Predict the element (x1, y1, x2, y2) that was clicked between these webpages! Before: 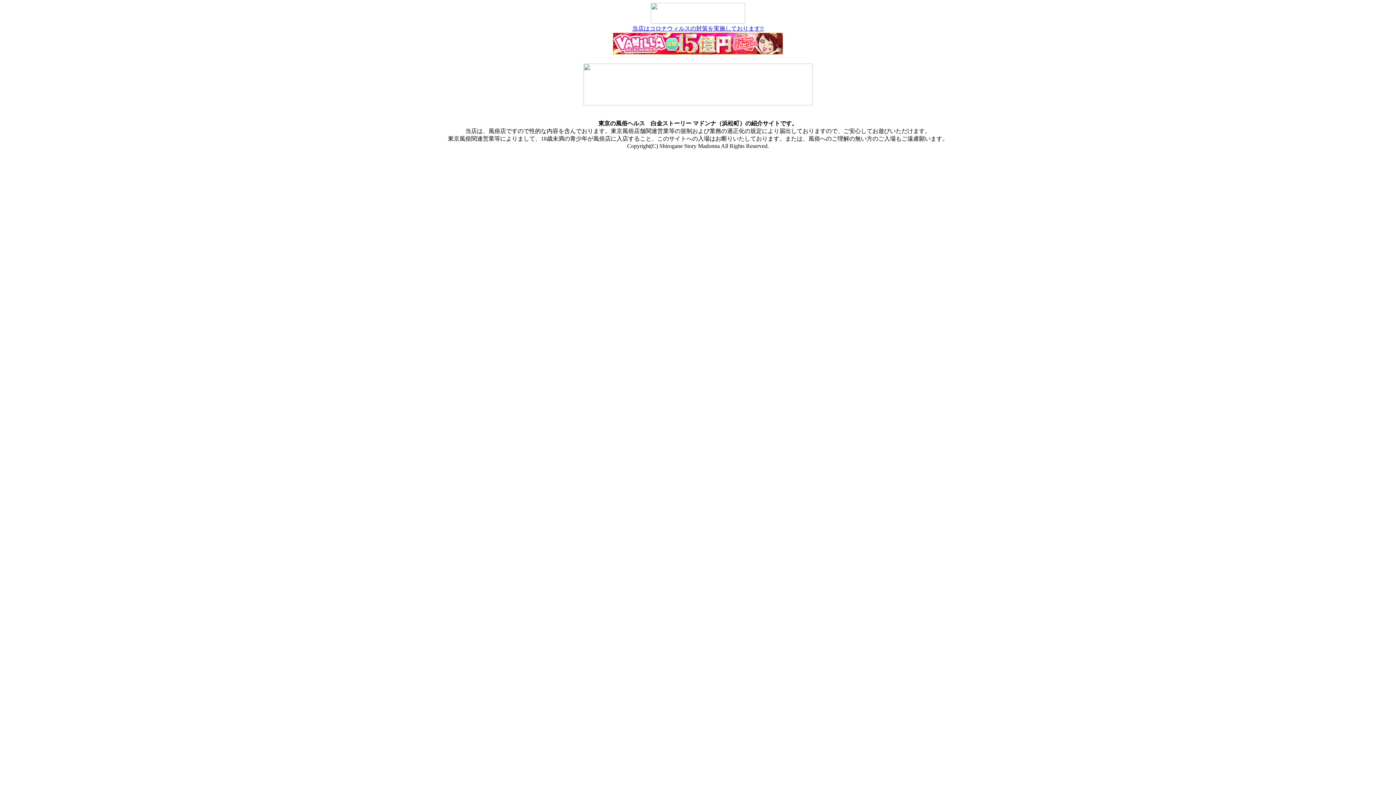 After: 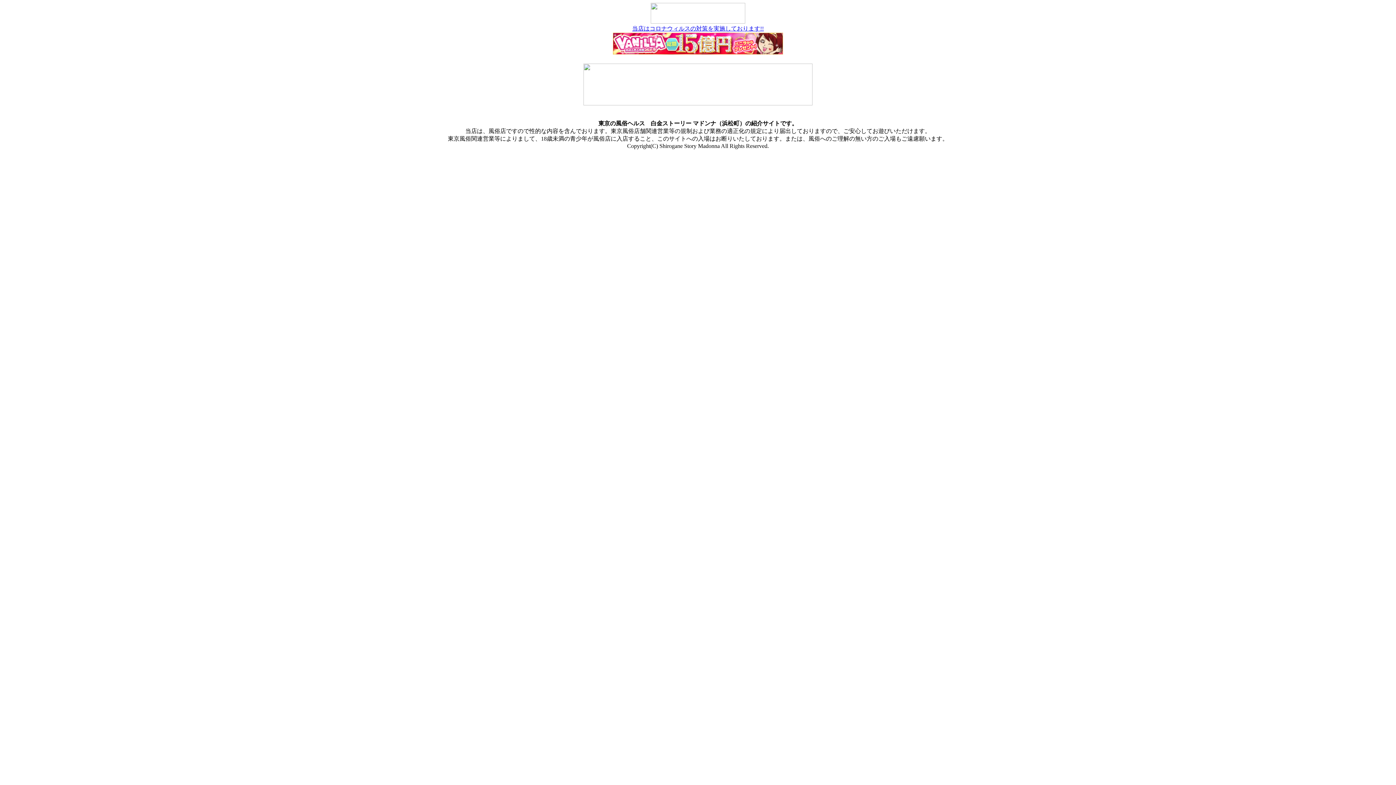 Action: bbox: (650, 18, 745, 24)